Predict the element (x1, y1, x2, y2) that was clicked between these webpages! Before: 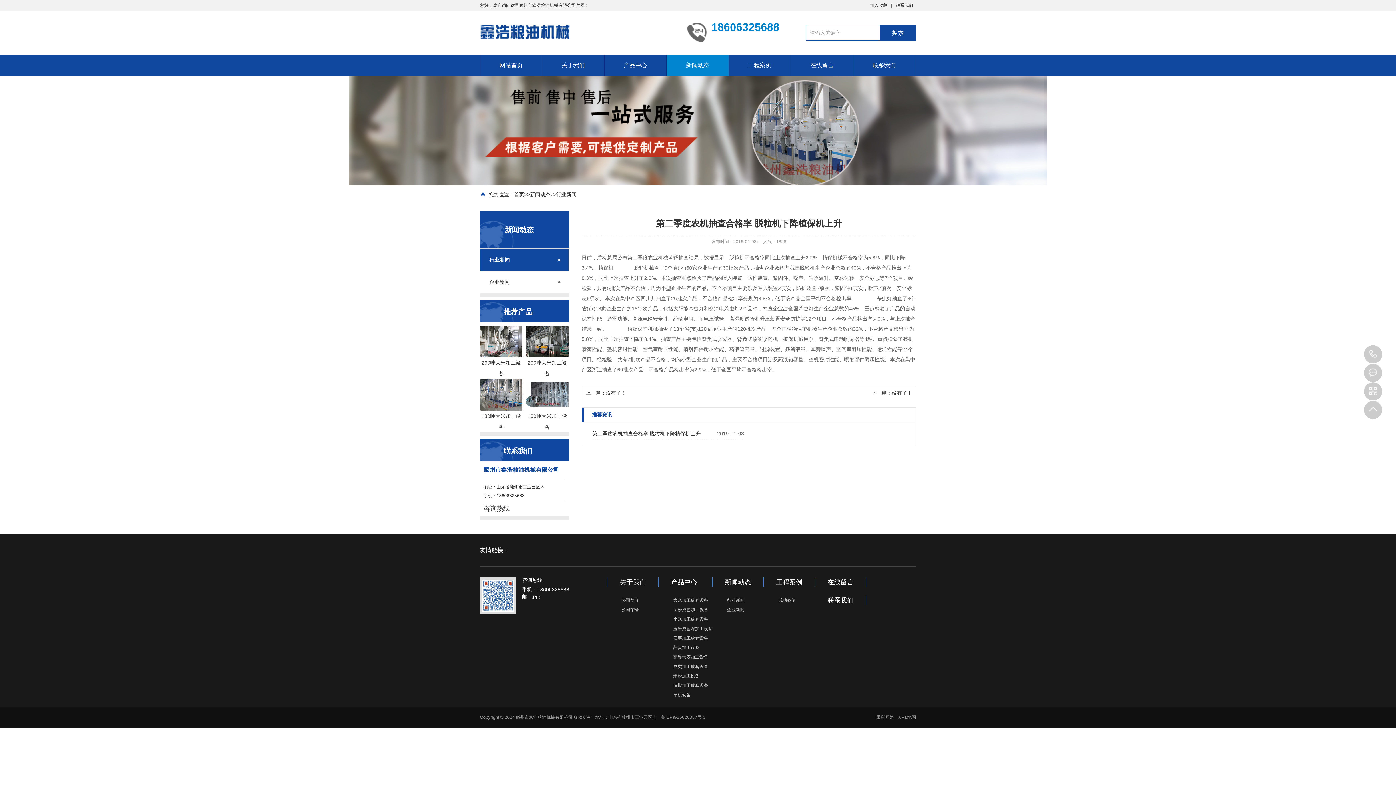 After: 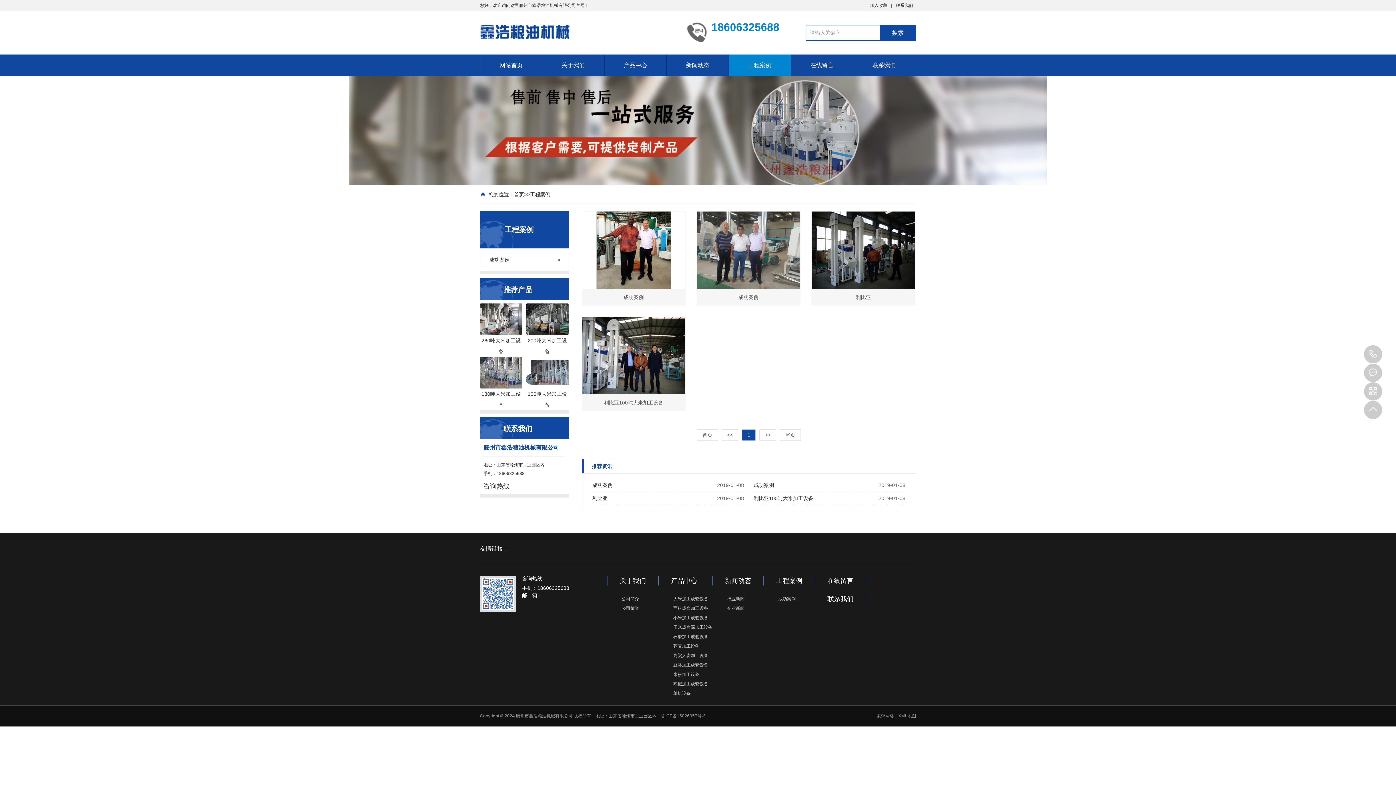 Action: label: 工程案例 bbox: (776, 577, 802, 587)